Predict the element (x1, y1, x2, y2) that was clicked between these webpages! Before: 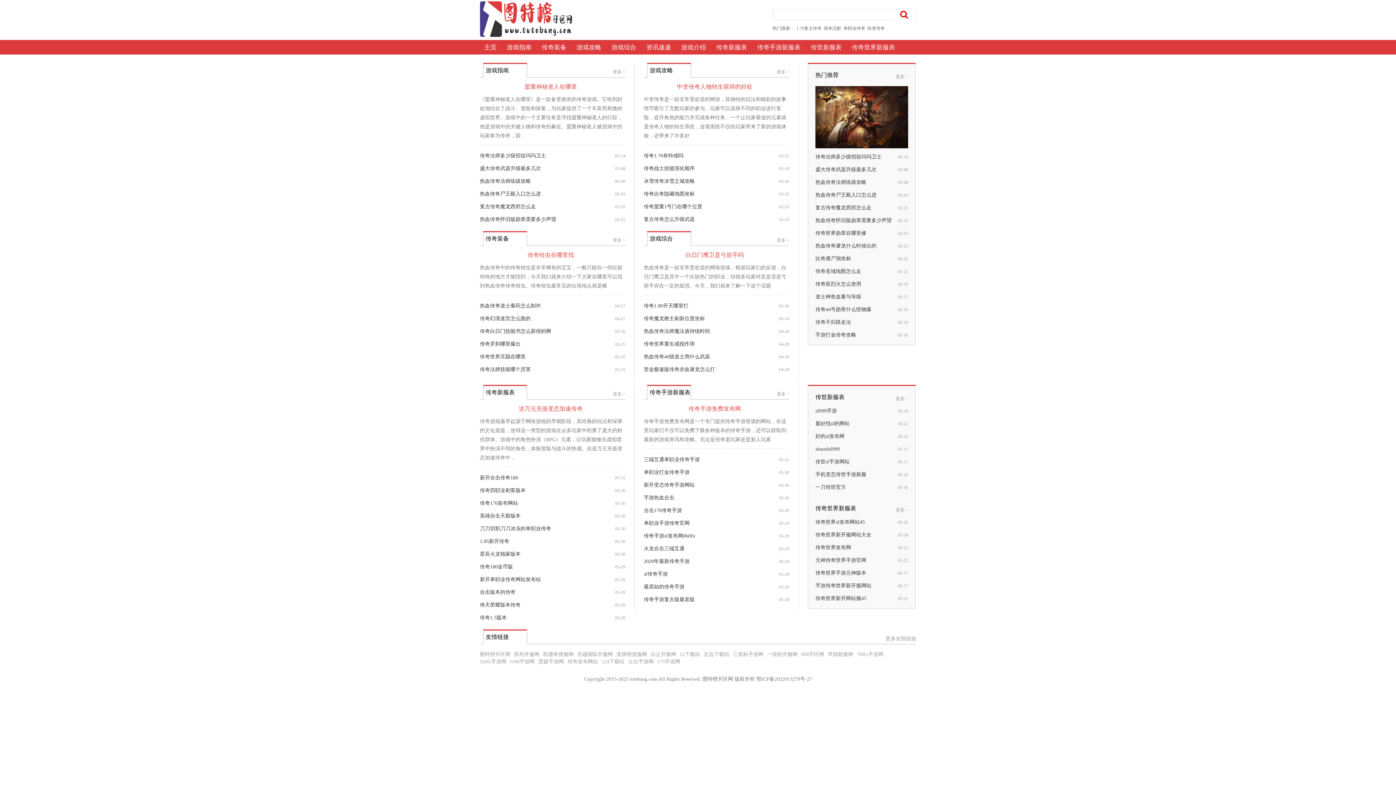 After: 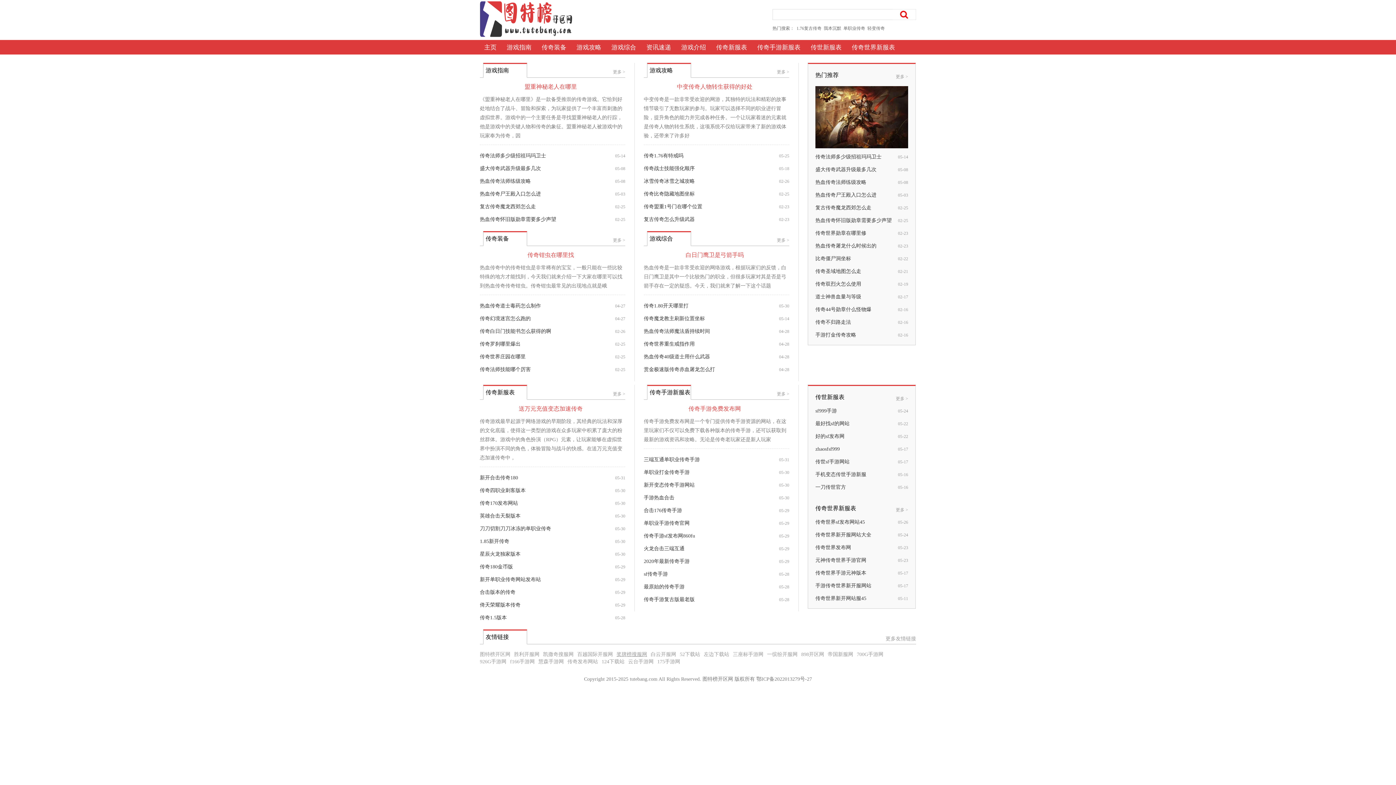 Action: bbox: (616, 651, 647, 658) label: 奖牌榜搜服网